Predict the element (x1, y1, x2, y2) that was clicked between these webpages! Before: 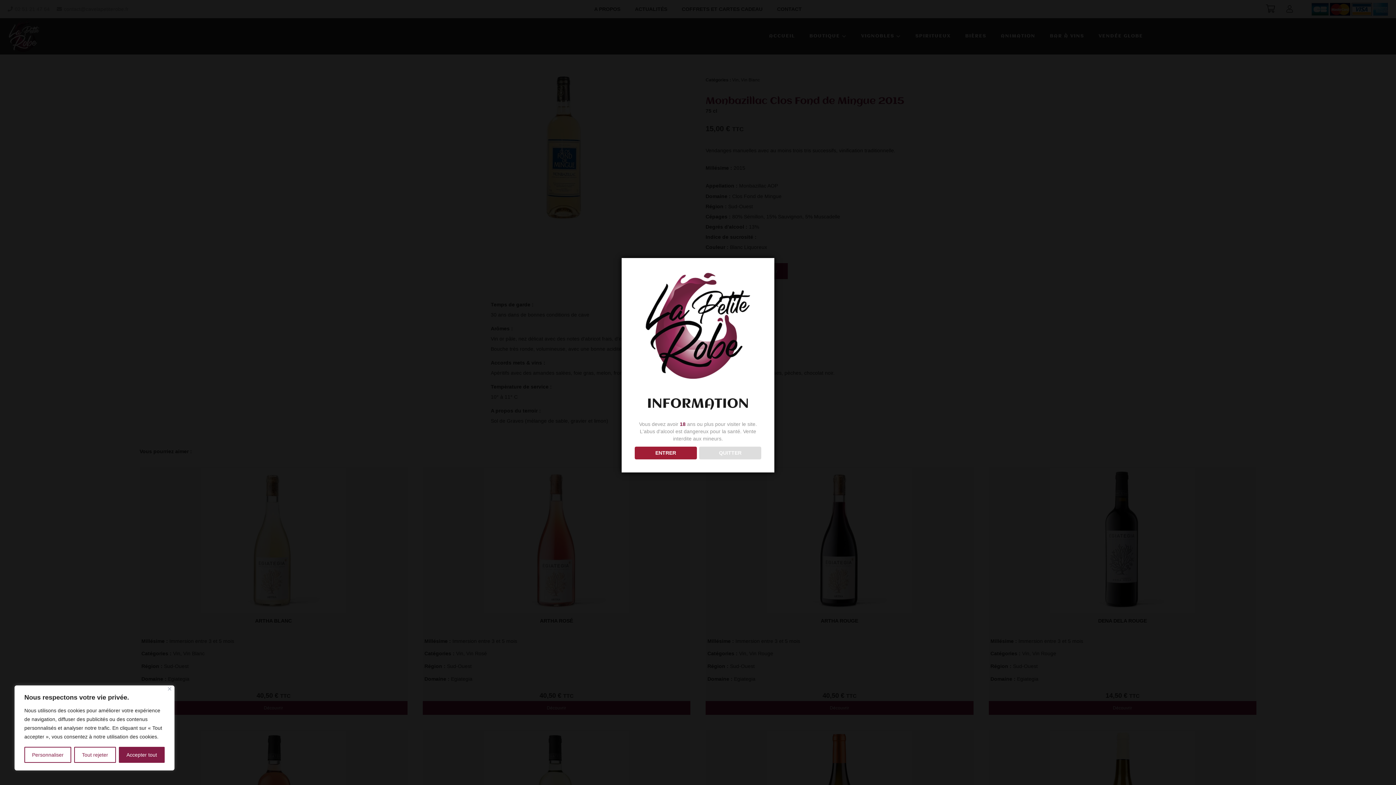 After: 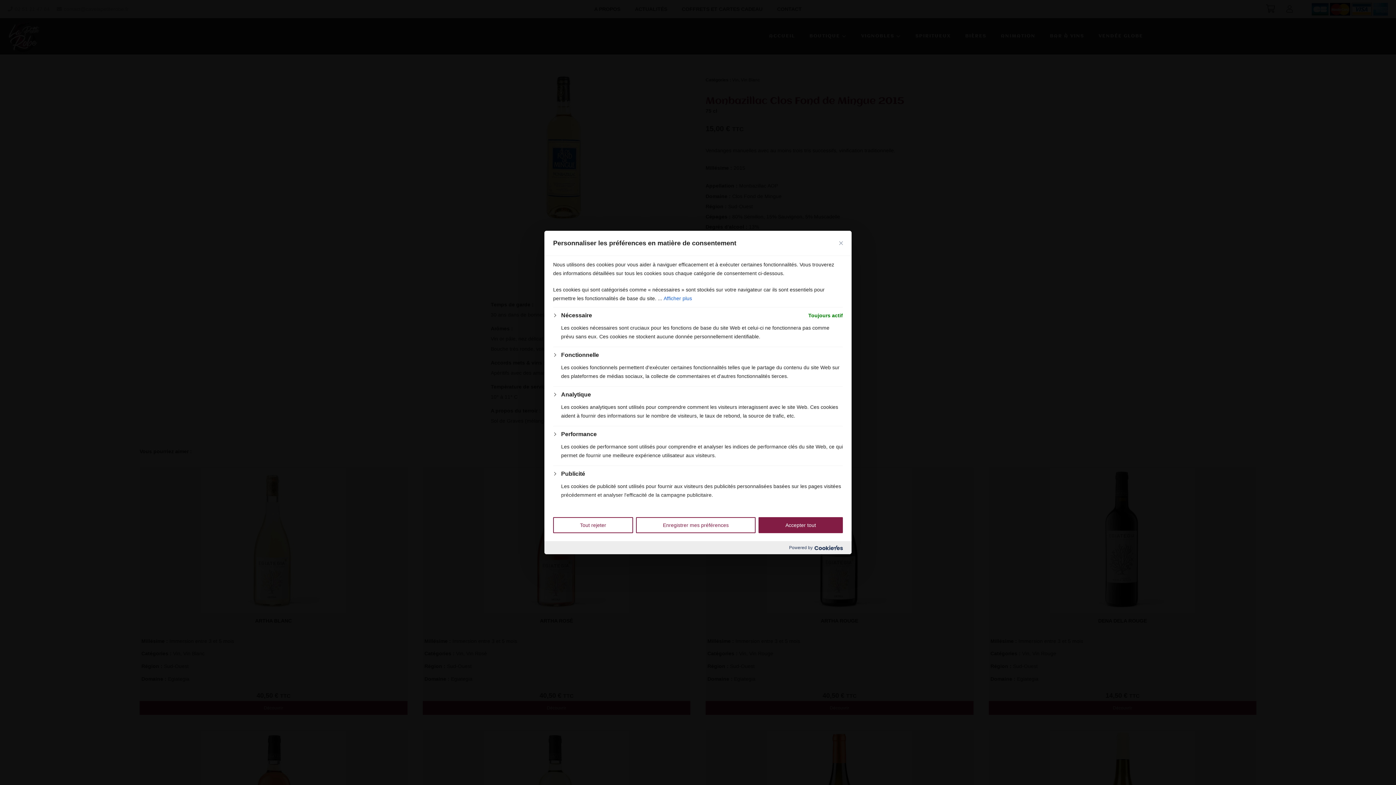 Action: label: Personnaliser bbox: (24, 747, 71, 763)